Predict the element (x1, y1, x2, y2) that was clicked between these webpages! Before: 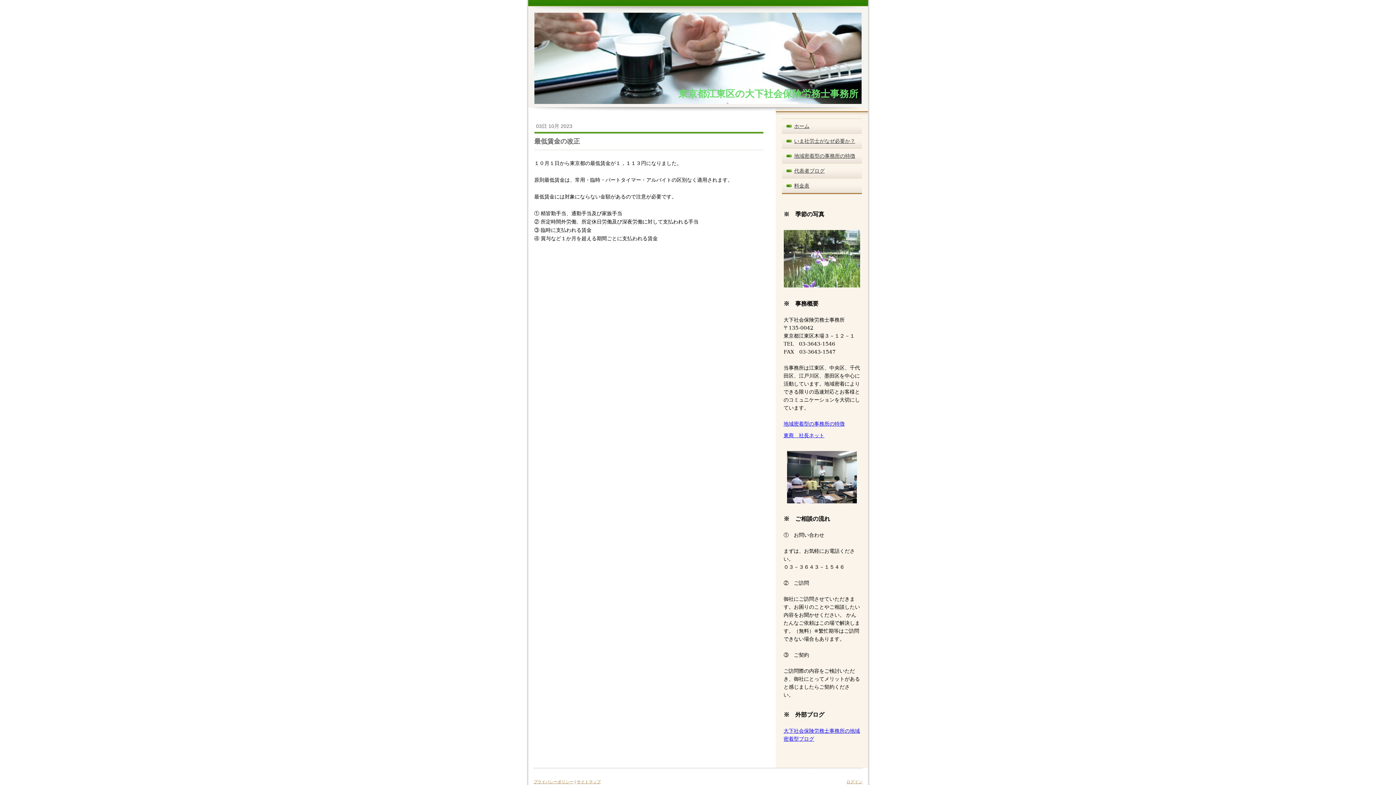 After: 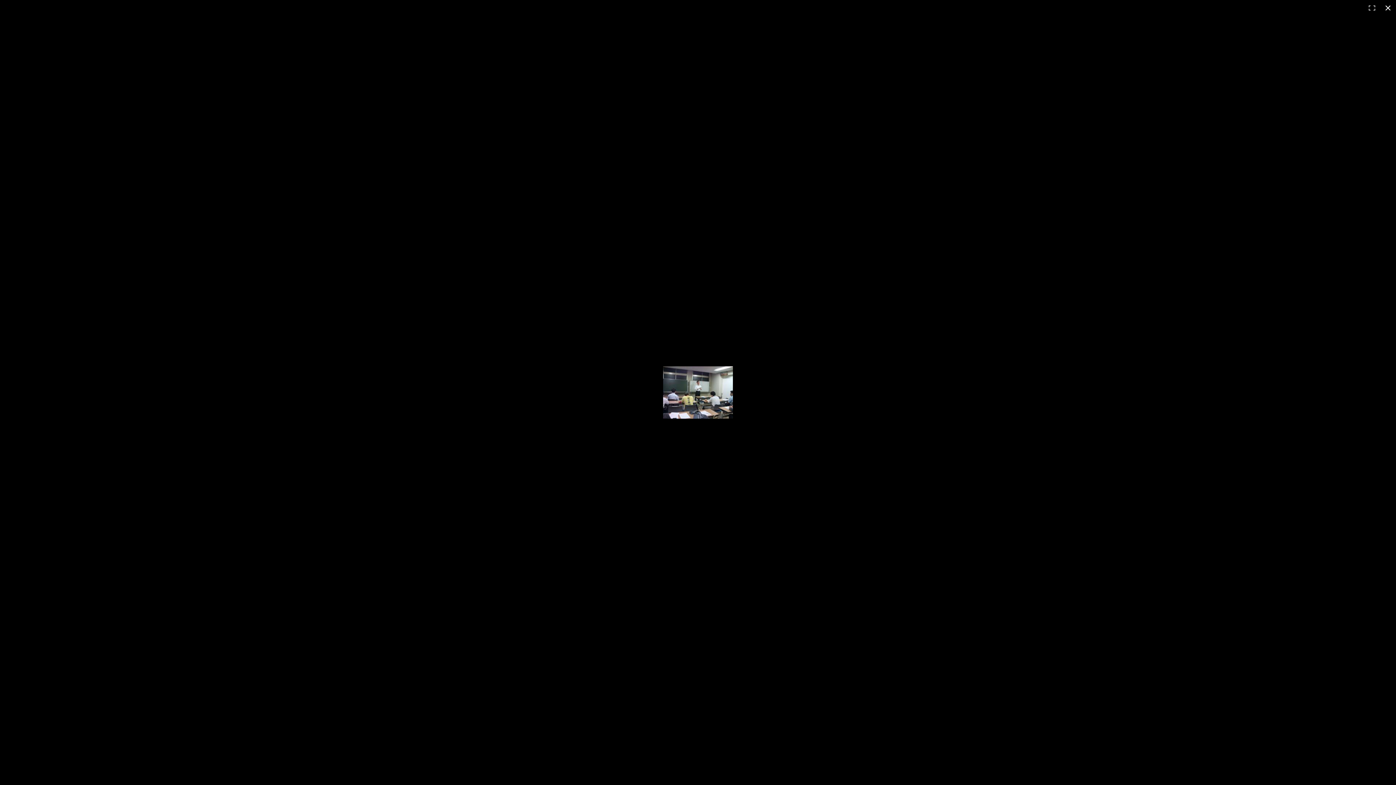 Action: bbox: (787, 452, 856, 458)